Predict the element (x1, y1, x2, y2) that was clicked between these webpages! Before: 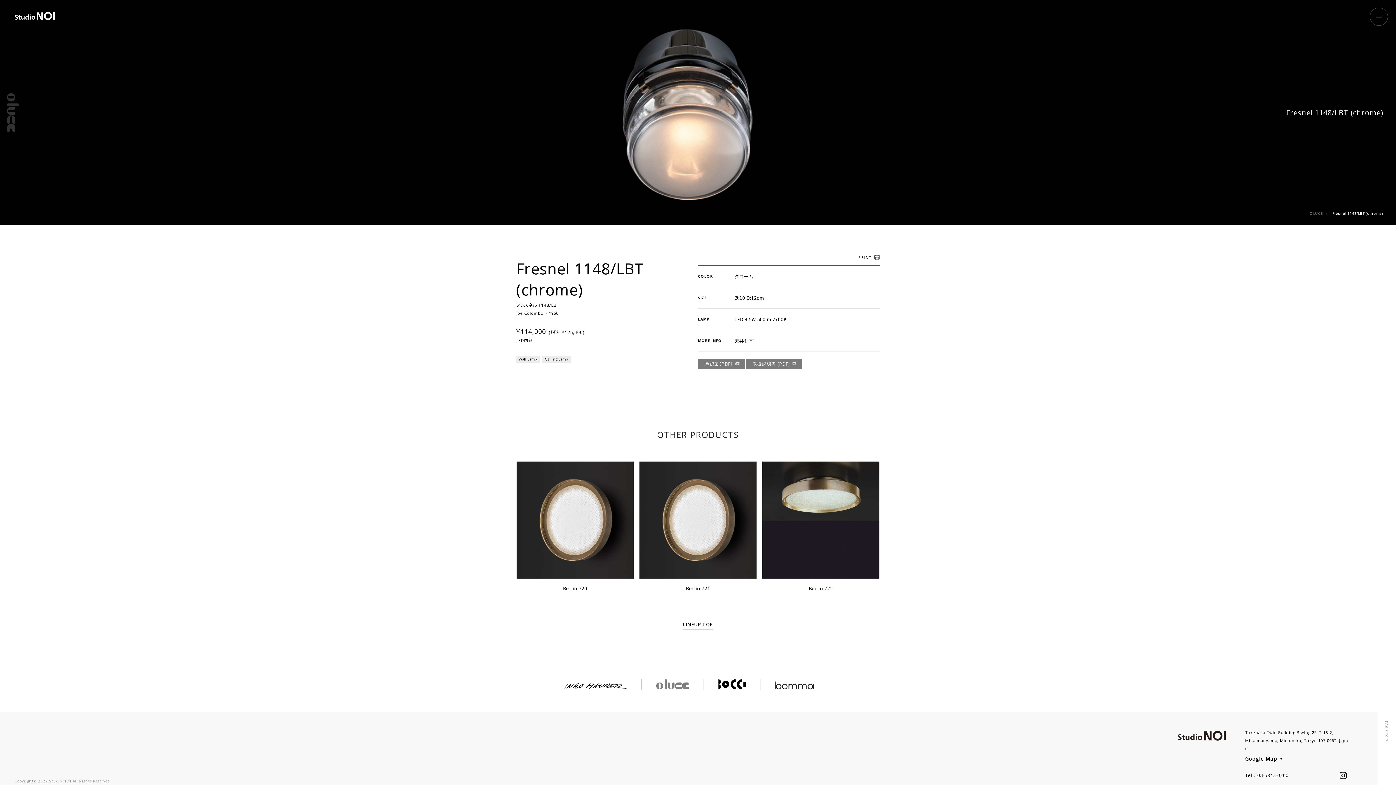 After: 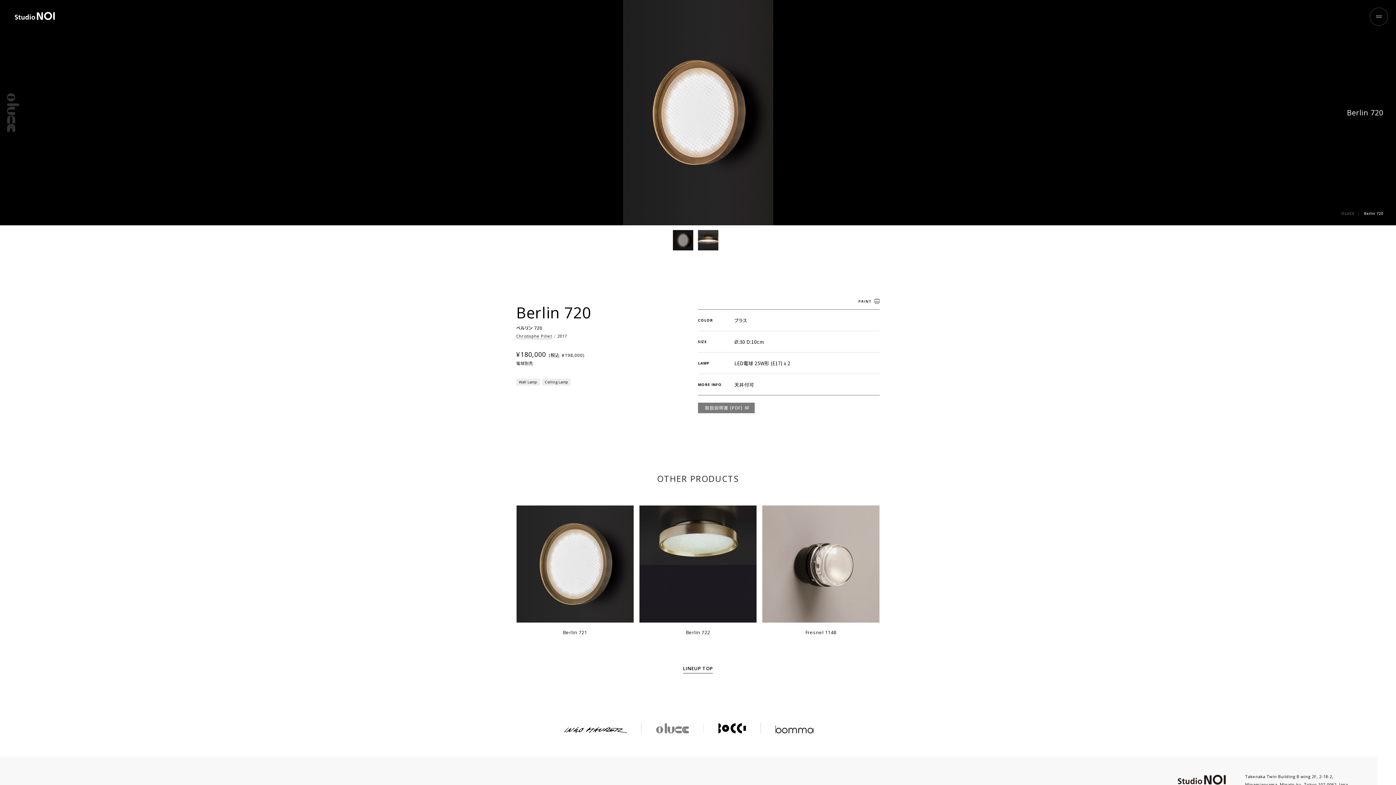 Action: label: Berlin 720 bbox: (516, 461, 634, 592)